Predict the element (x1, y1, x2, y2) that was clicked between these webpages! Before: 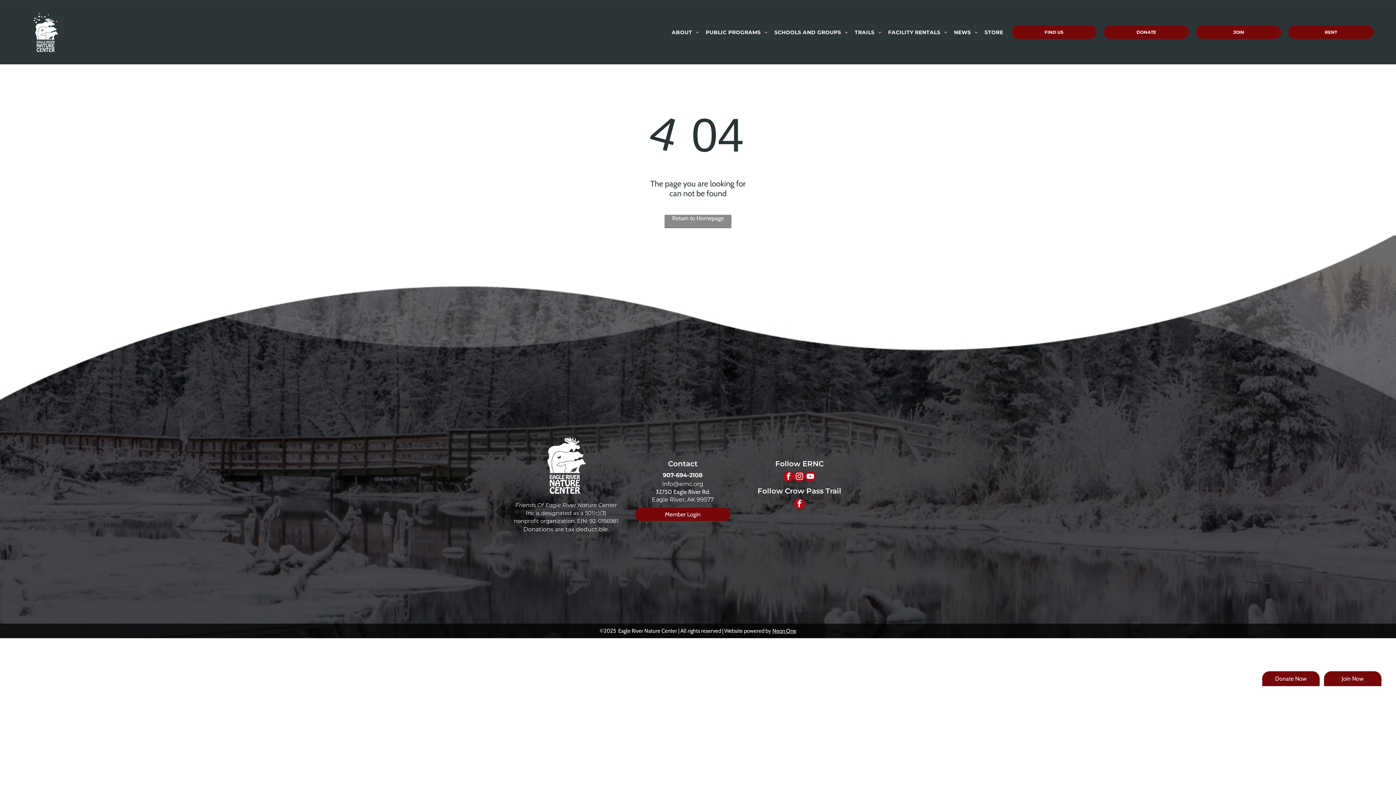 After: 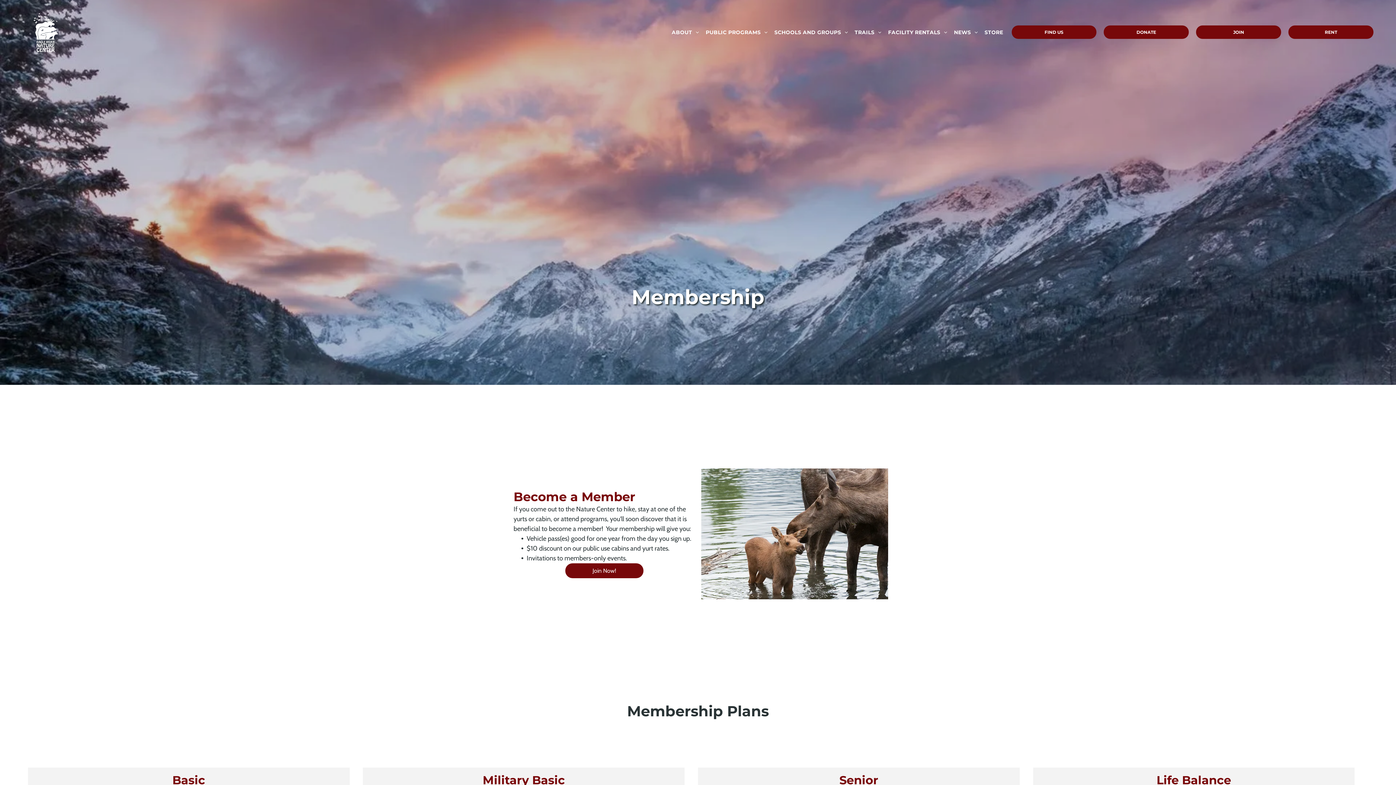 Action: bbox: (1196, 25, 1281, 38) label: JOIN